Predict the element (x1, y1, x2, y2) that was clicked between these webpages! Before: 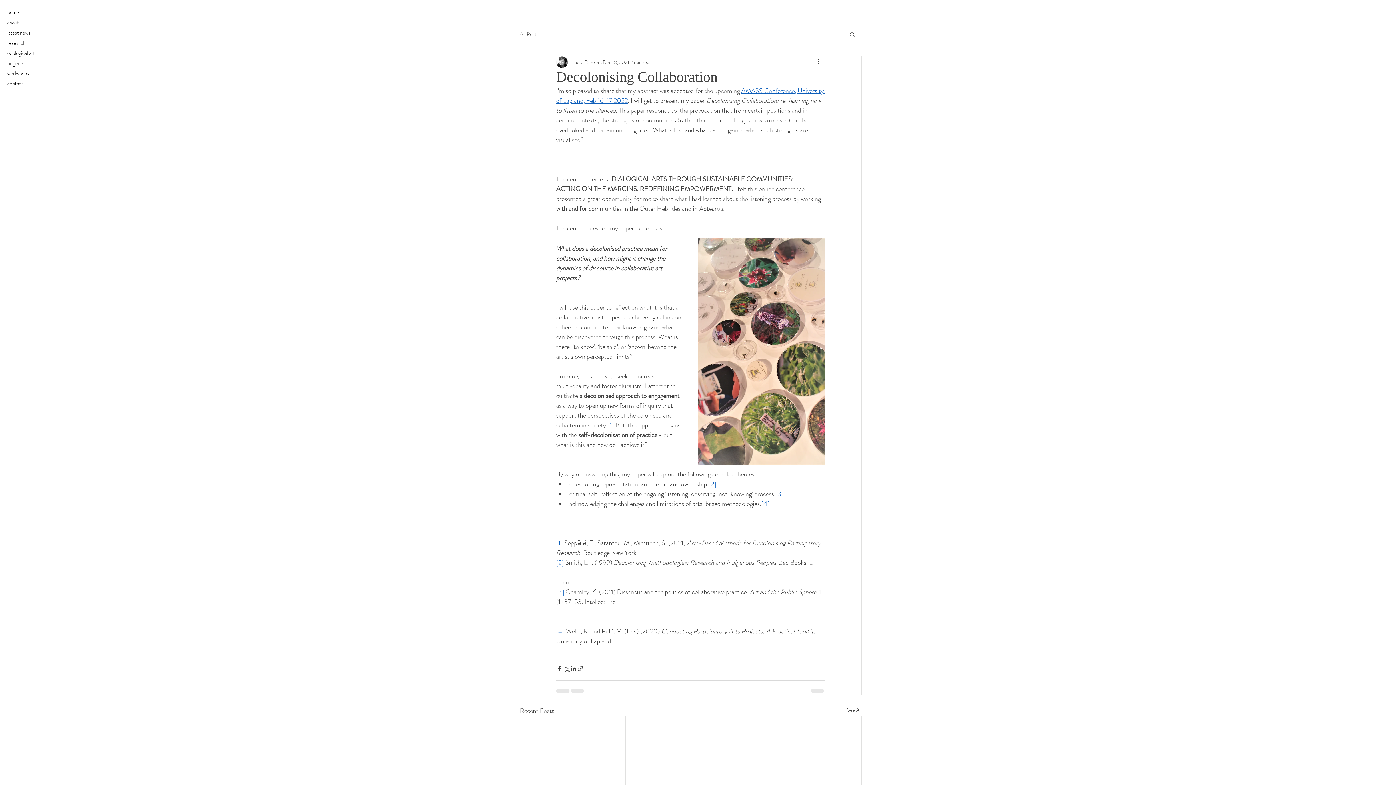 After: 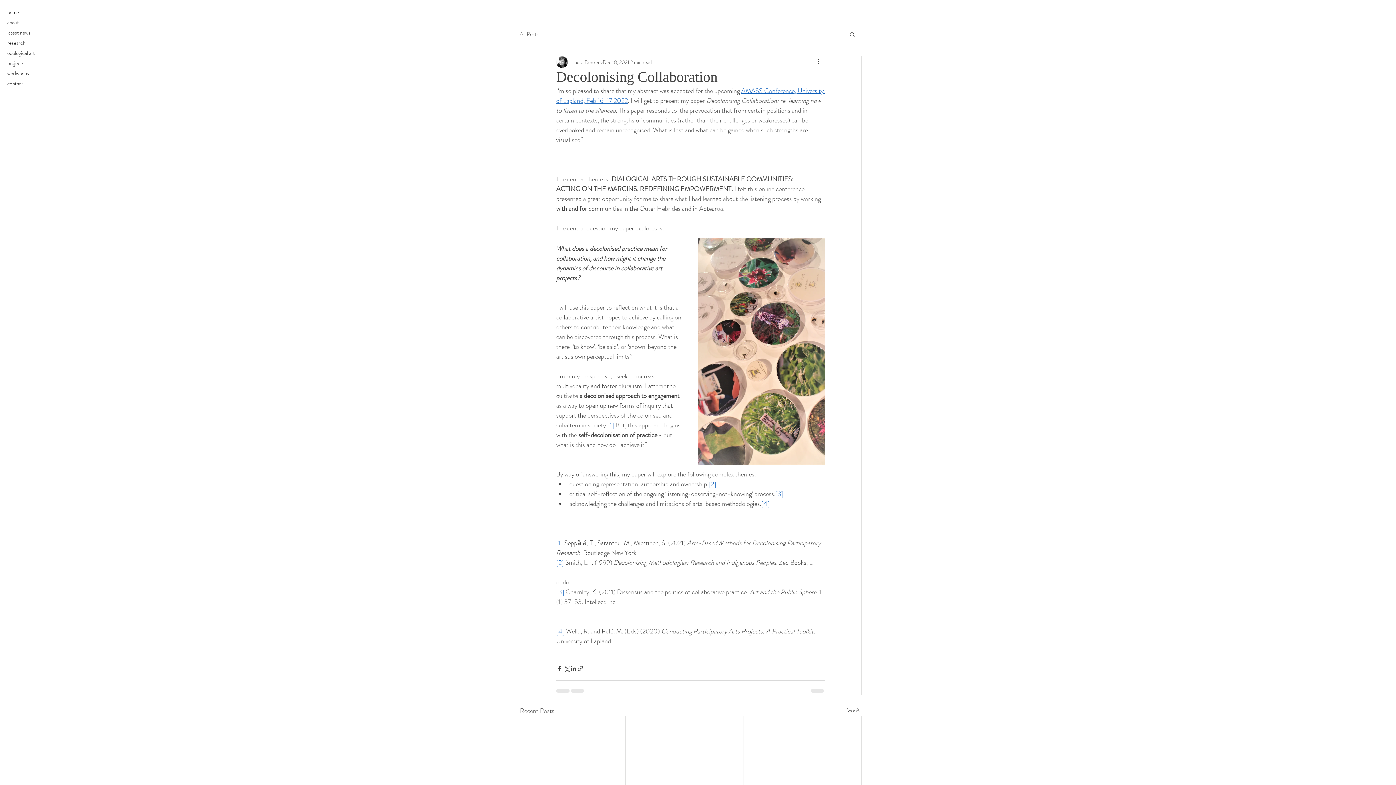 Action: label: Search bbox: (849, 31, 856, 37)